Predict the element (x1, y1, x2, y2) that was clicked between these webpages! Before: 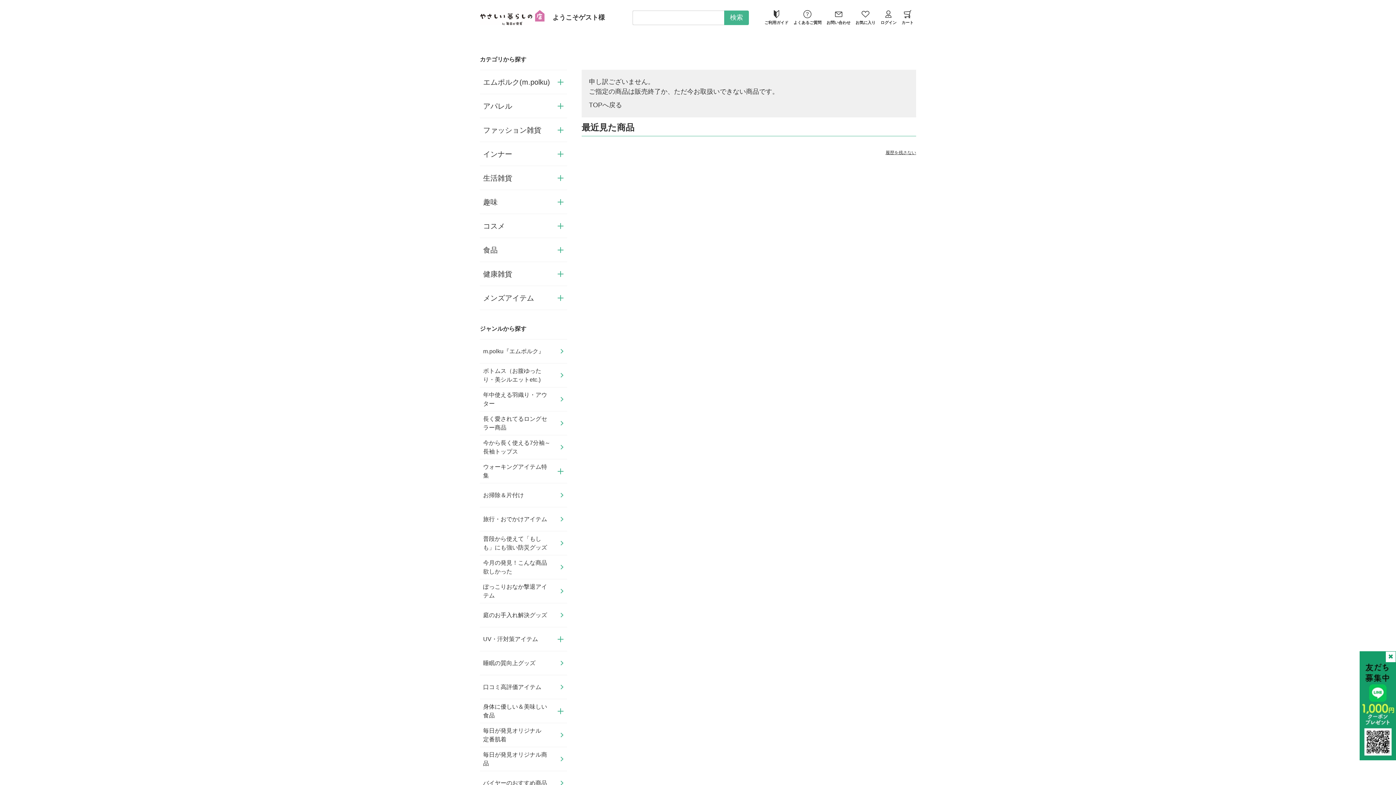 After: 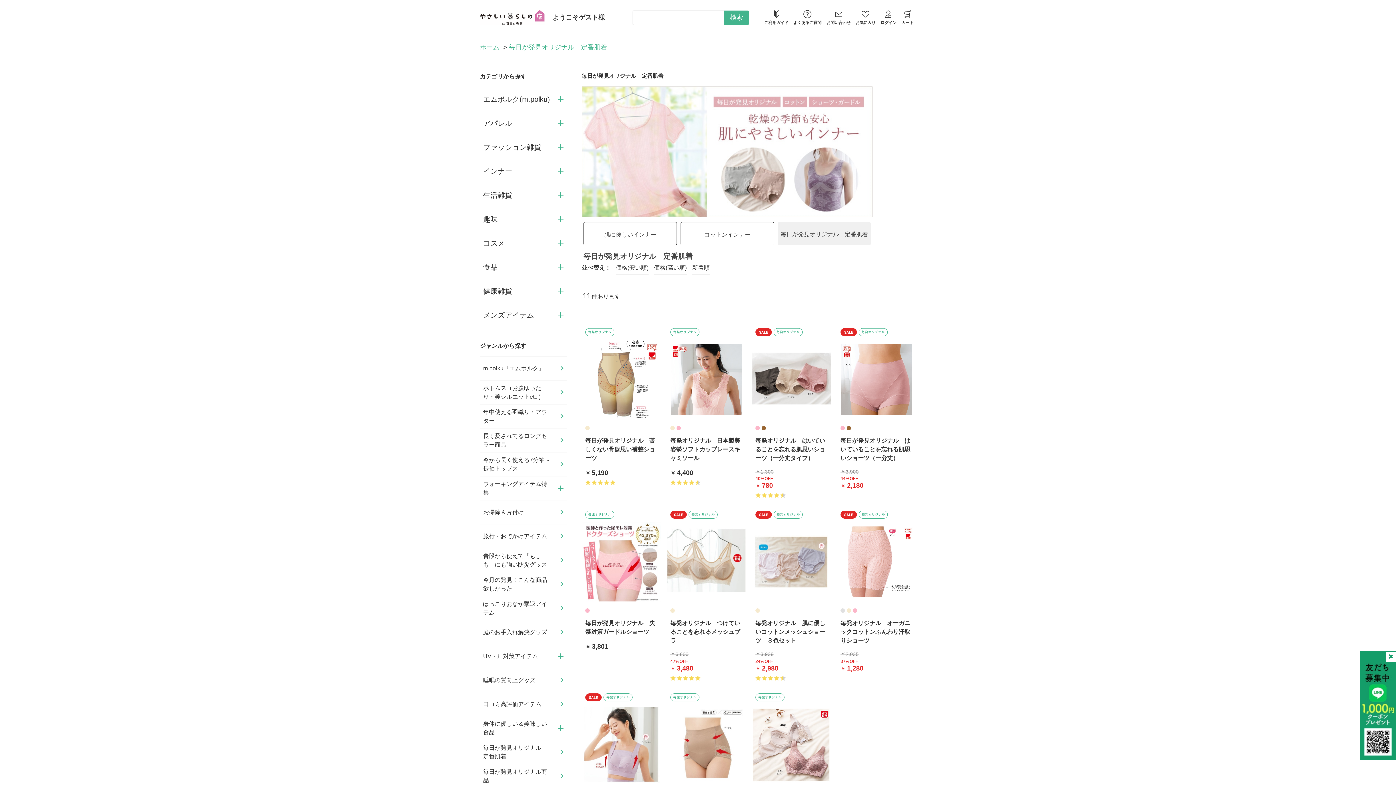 Action: bbox: (480, 723, 567, 747) label: 毎日が発見オリジナル　定番肌着